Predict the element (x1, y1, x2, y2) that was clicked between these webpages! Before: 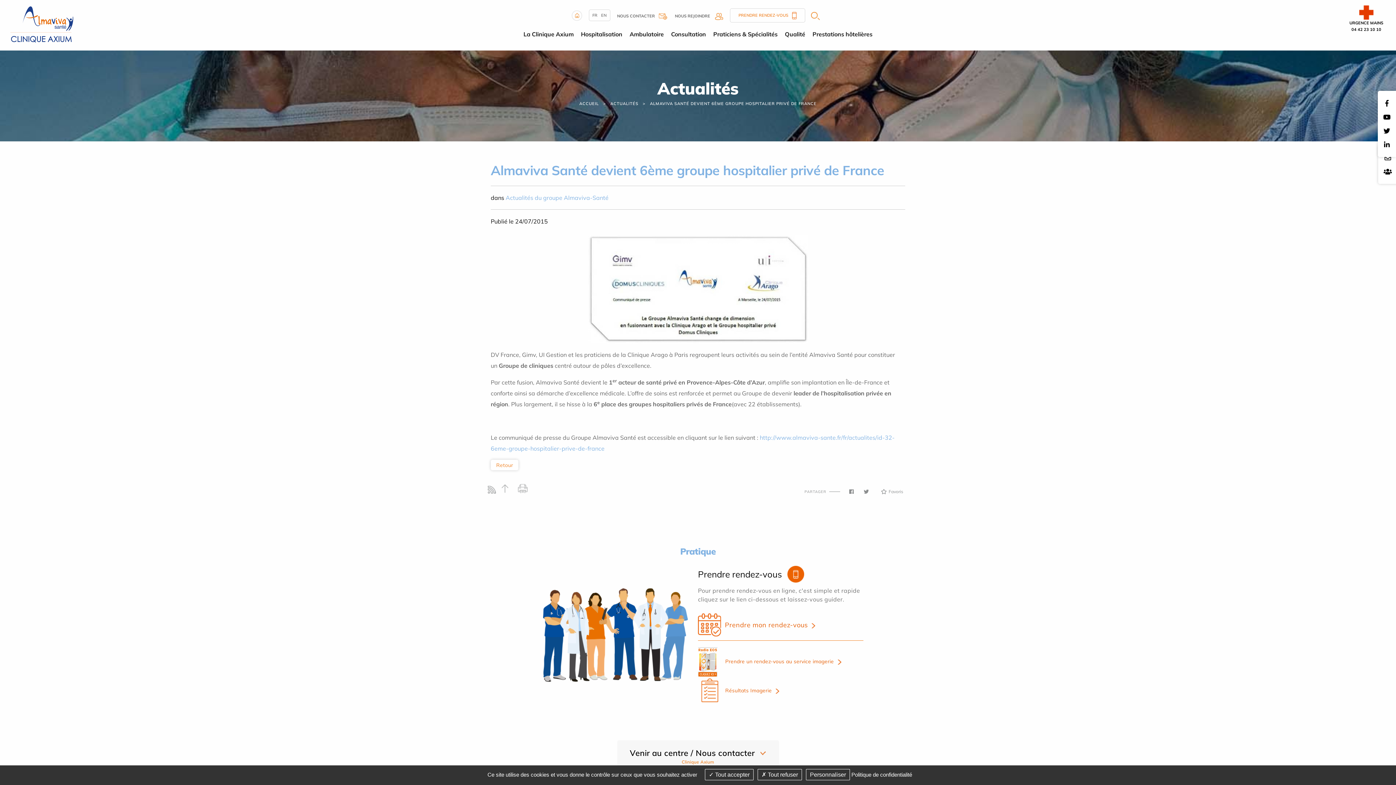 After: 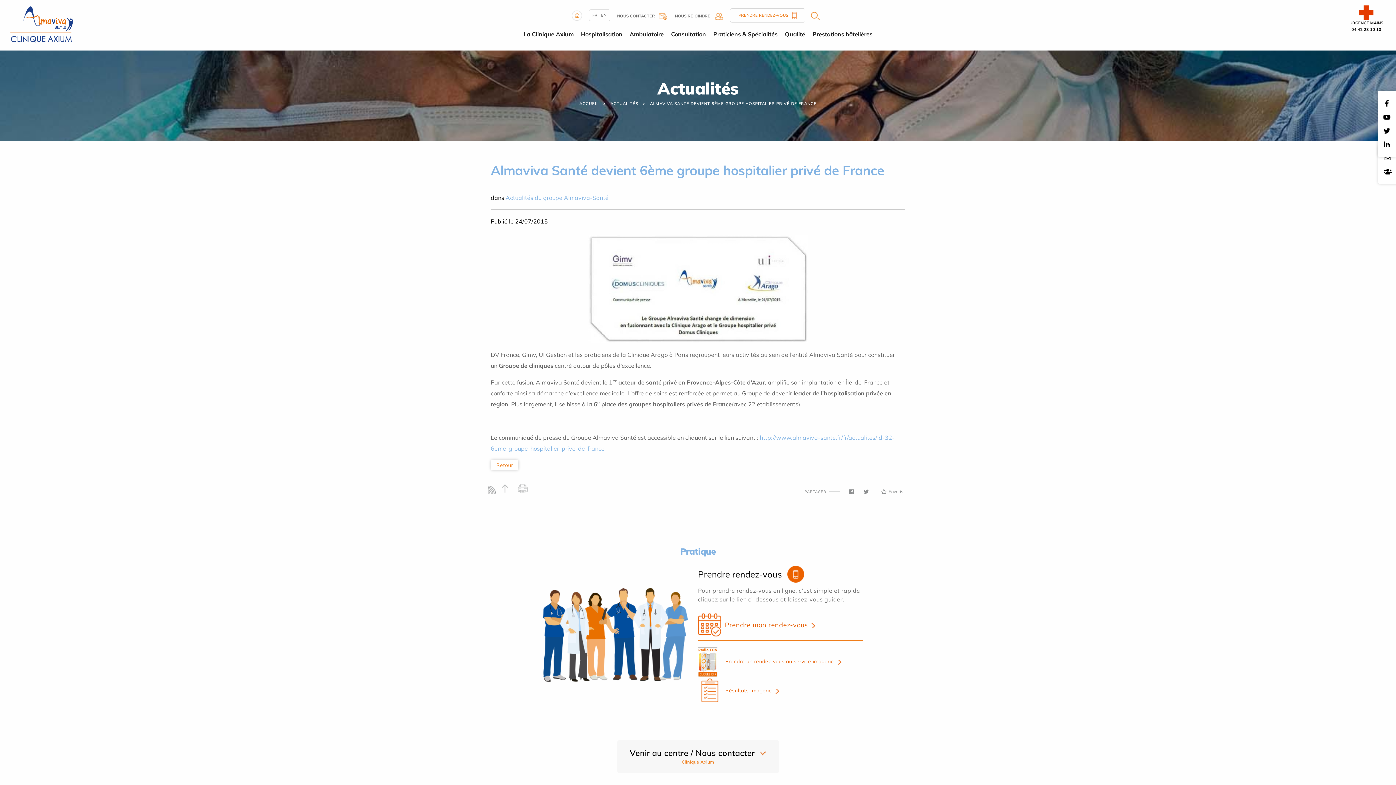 Action: bbox: (705, 769, 753, 780) label:  Tout accepter